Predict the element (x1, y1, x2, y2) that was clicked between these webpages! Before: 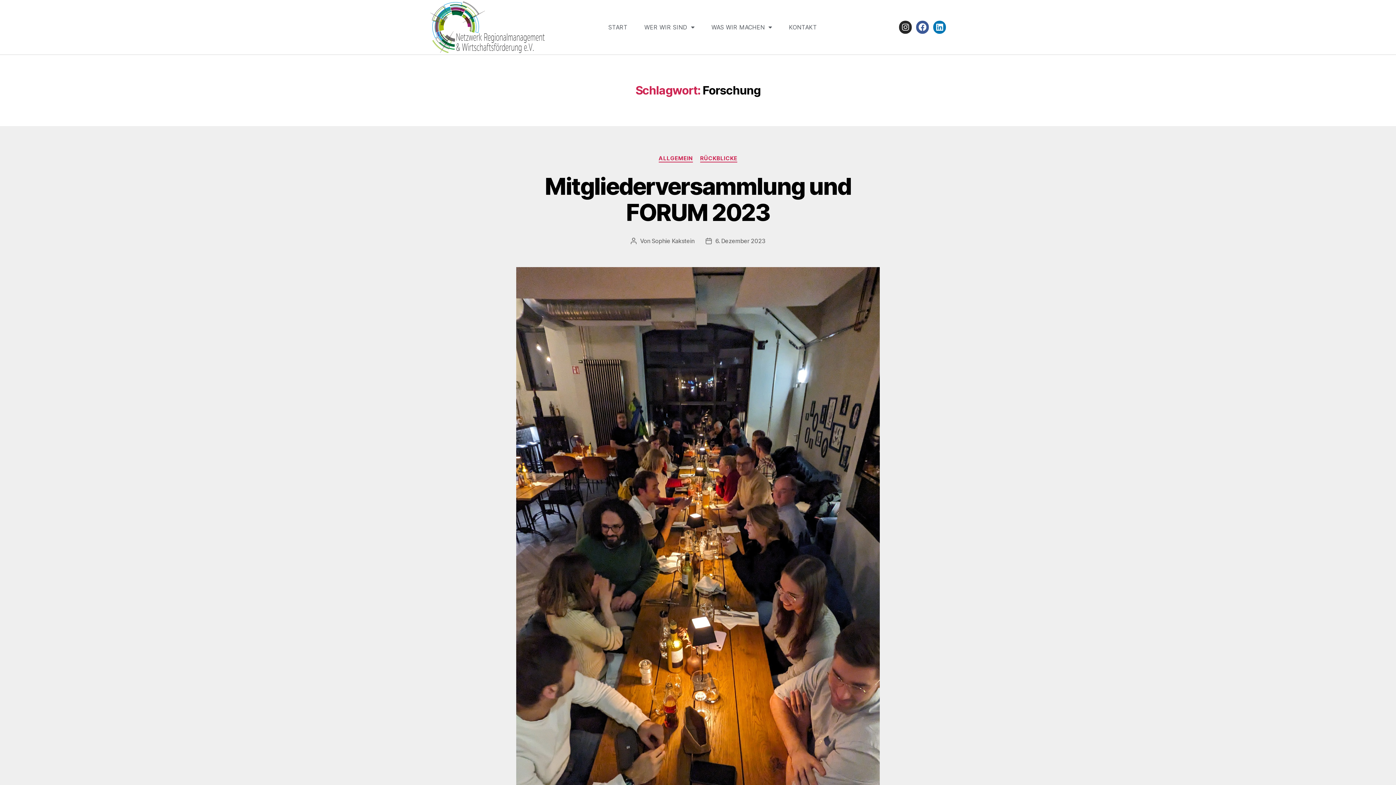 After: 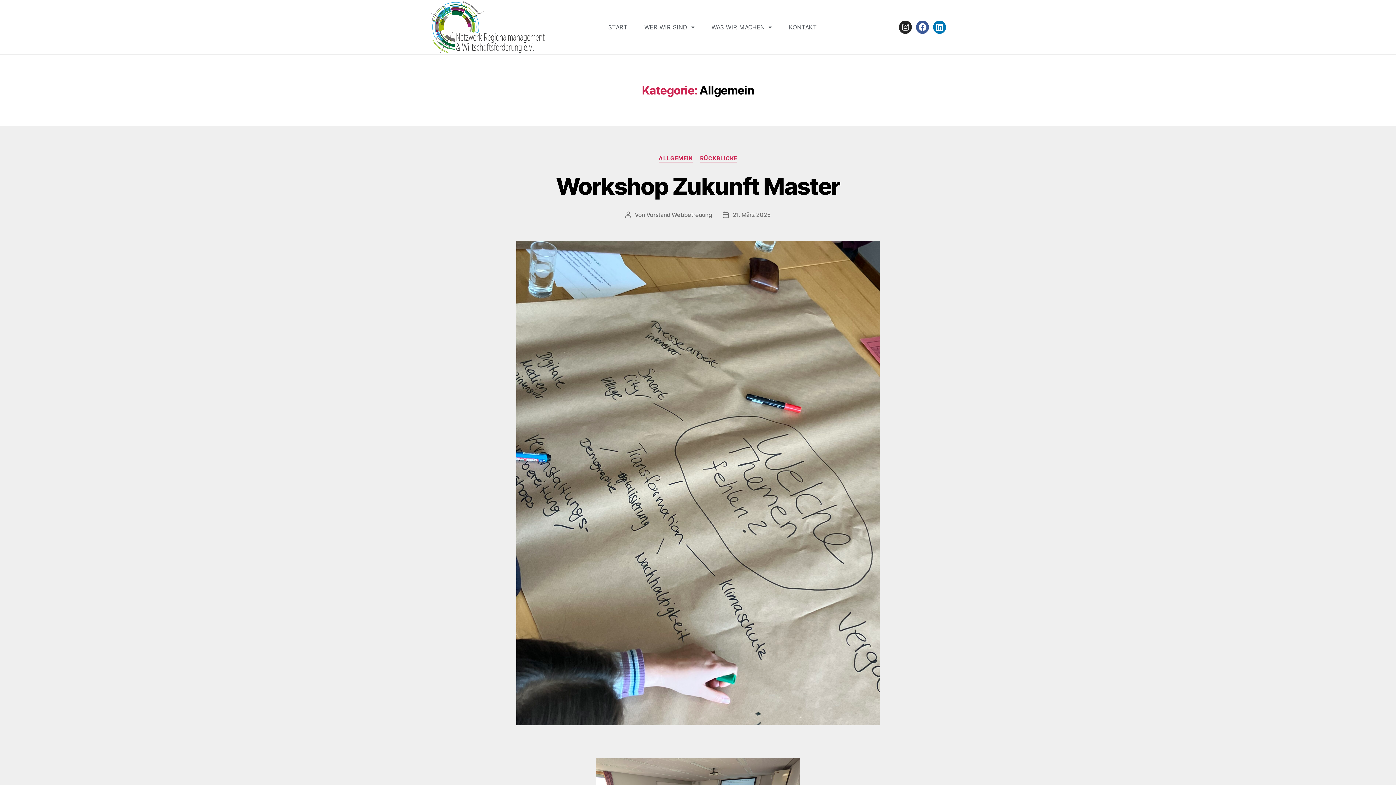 Action: bbox: (658, 155, 692, 162) label: ALLGEMEIN